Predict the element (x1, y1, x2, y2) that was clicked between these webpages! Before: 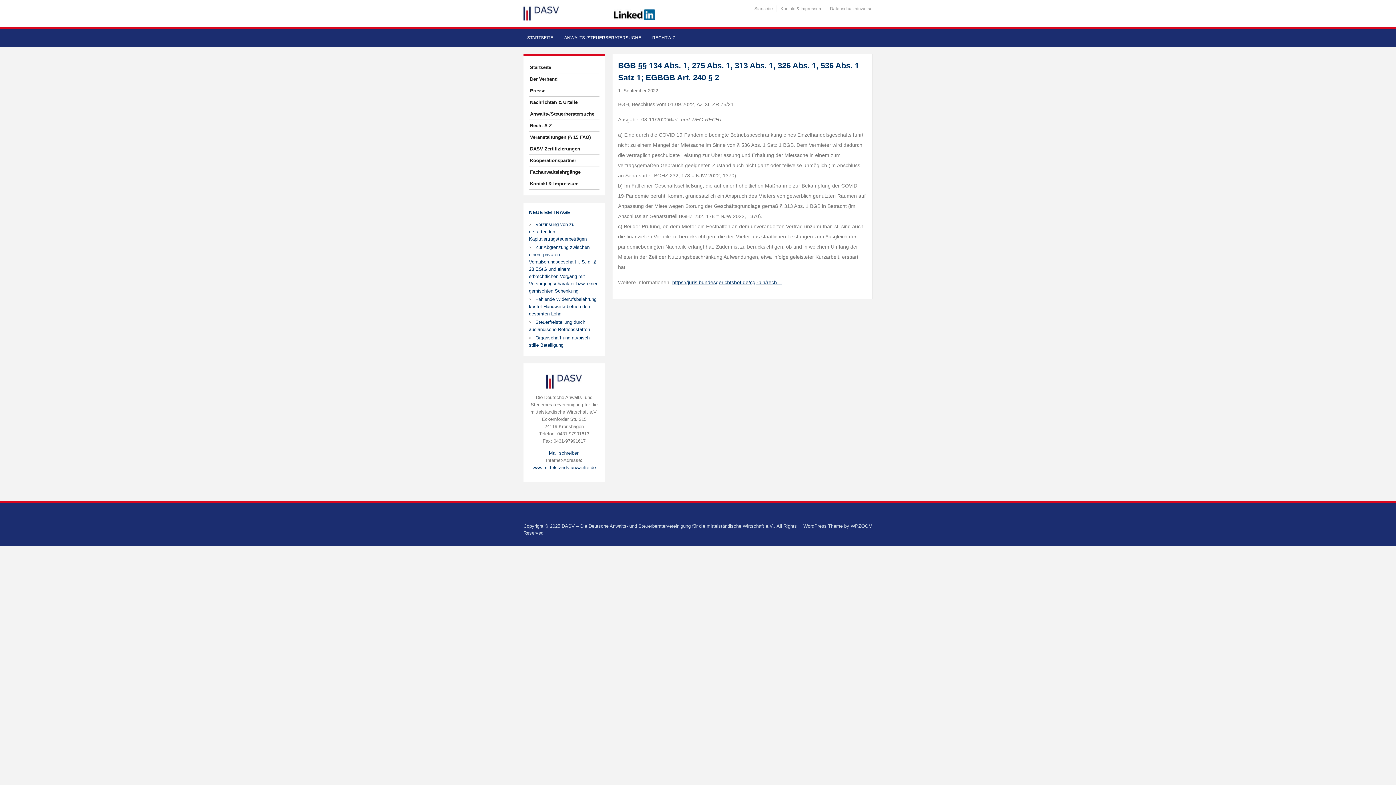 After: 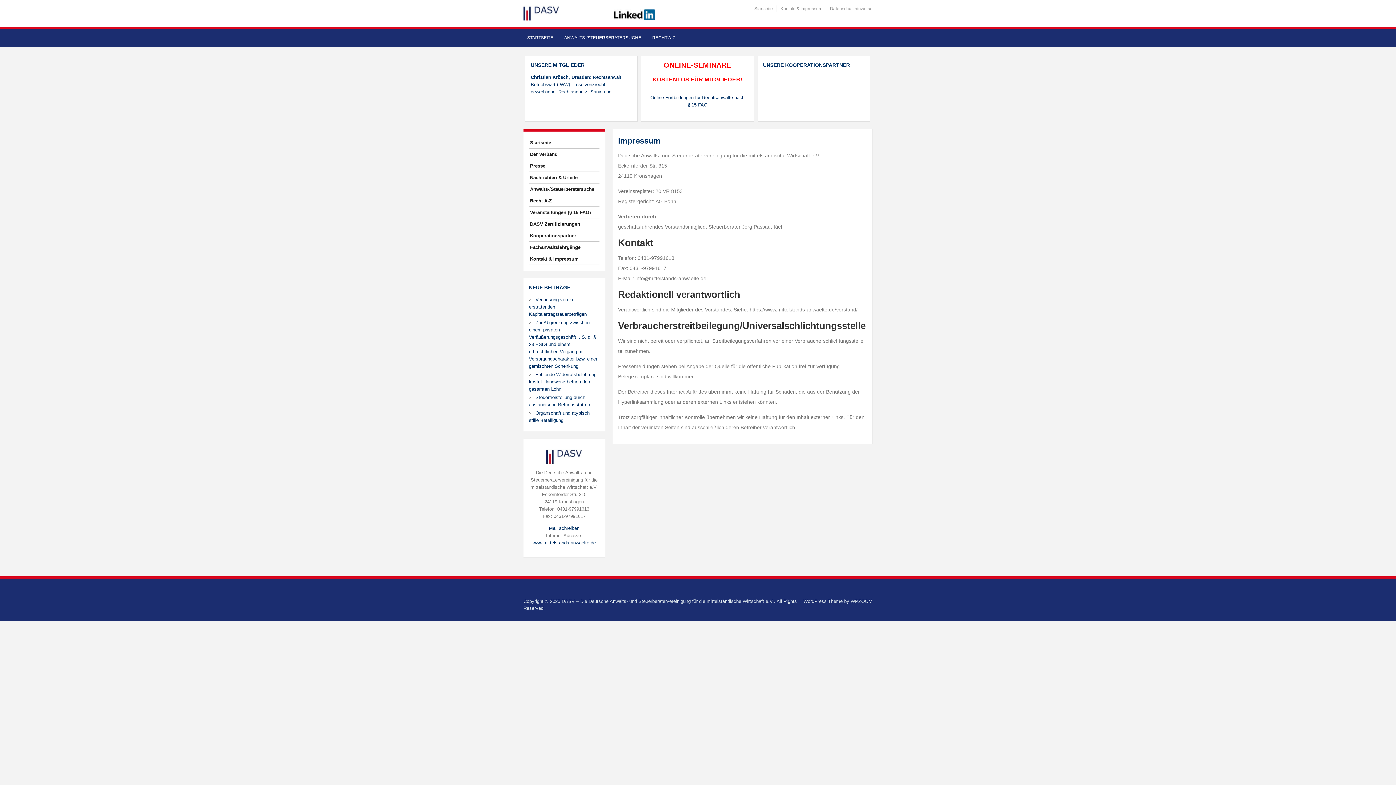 Action: label: Kontakt & Impressum bbox: (780, 6, 822, 11)